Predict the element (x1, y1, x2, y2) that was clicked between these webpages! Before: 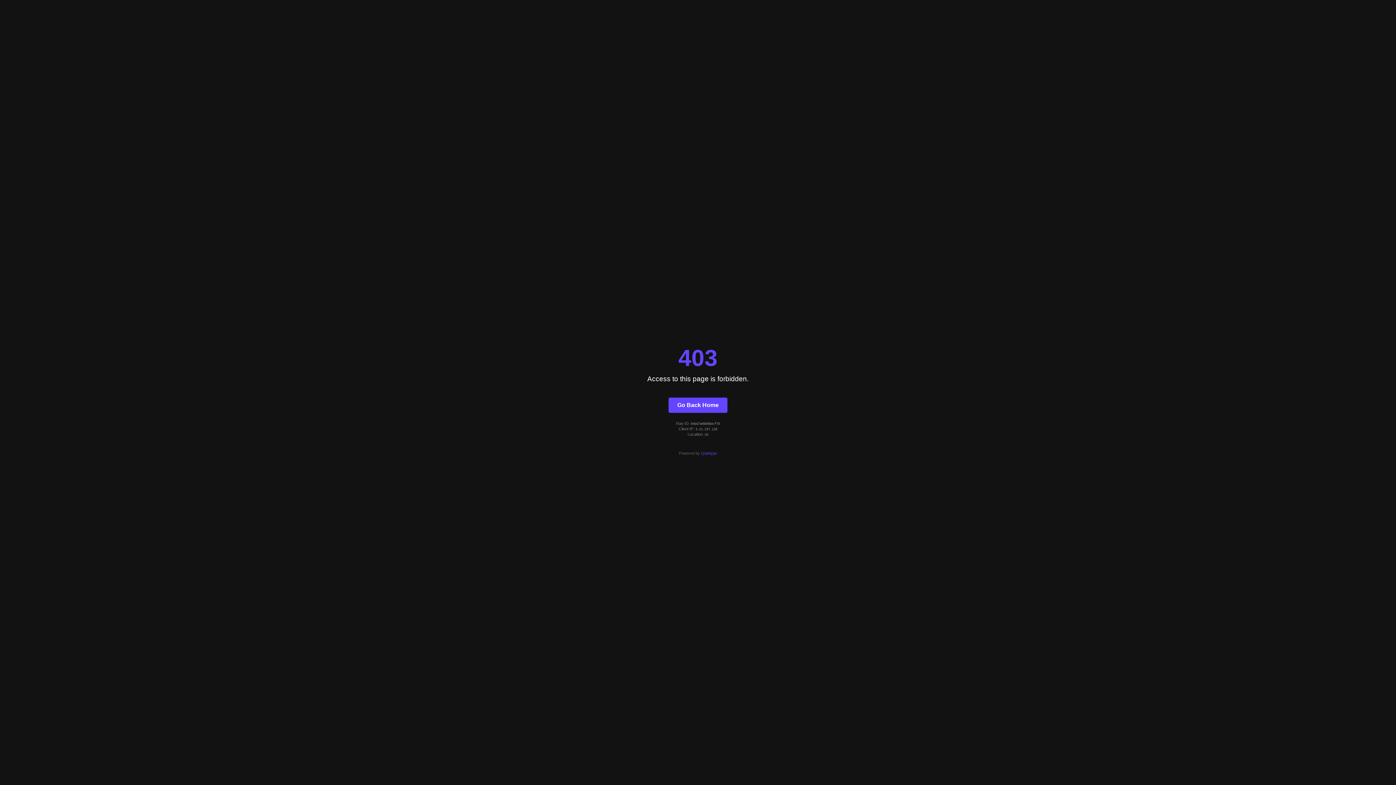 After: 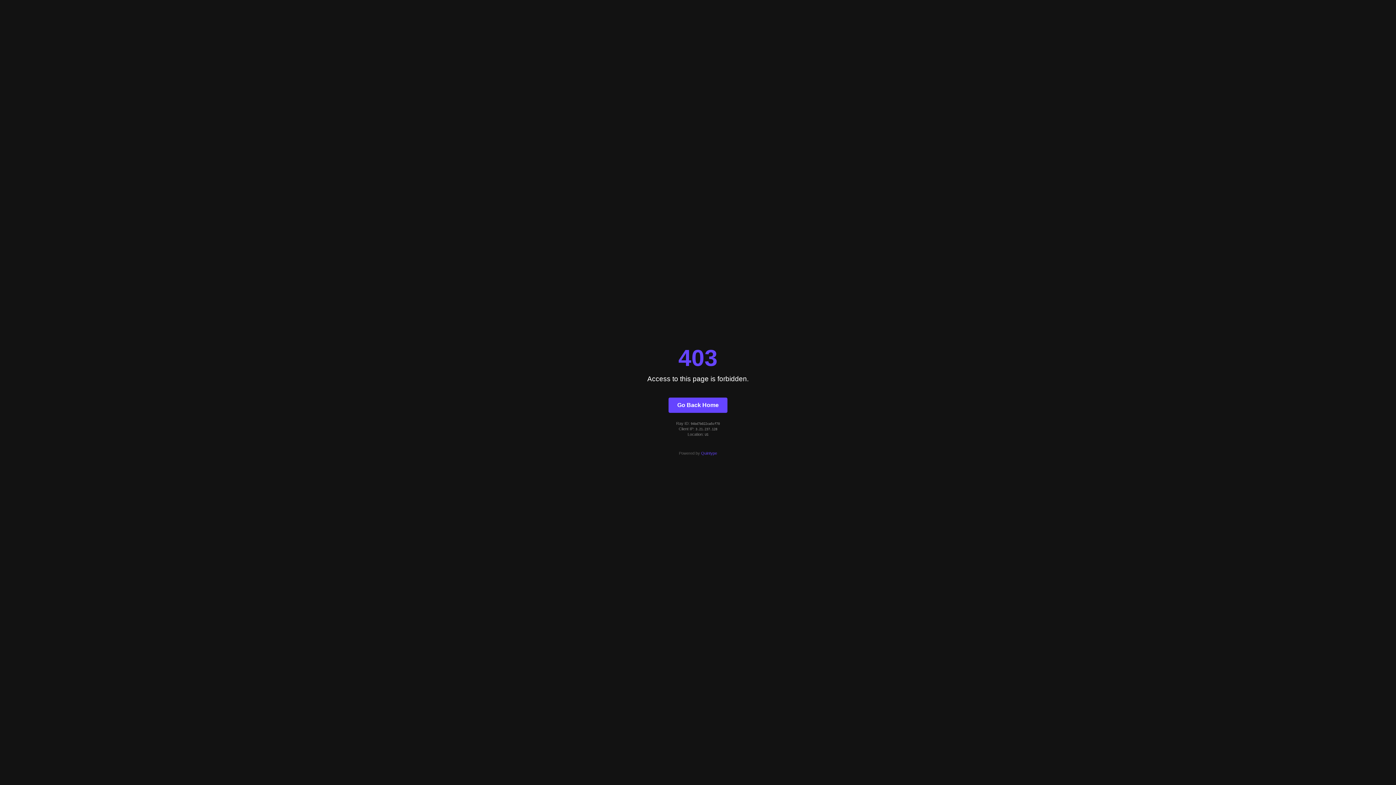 Action: label: Go Back Home bbox: (668, 397, 727, 412)